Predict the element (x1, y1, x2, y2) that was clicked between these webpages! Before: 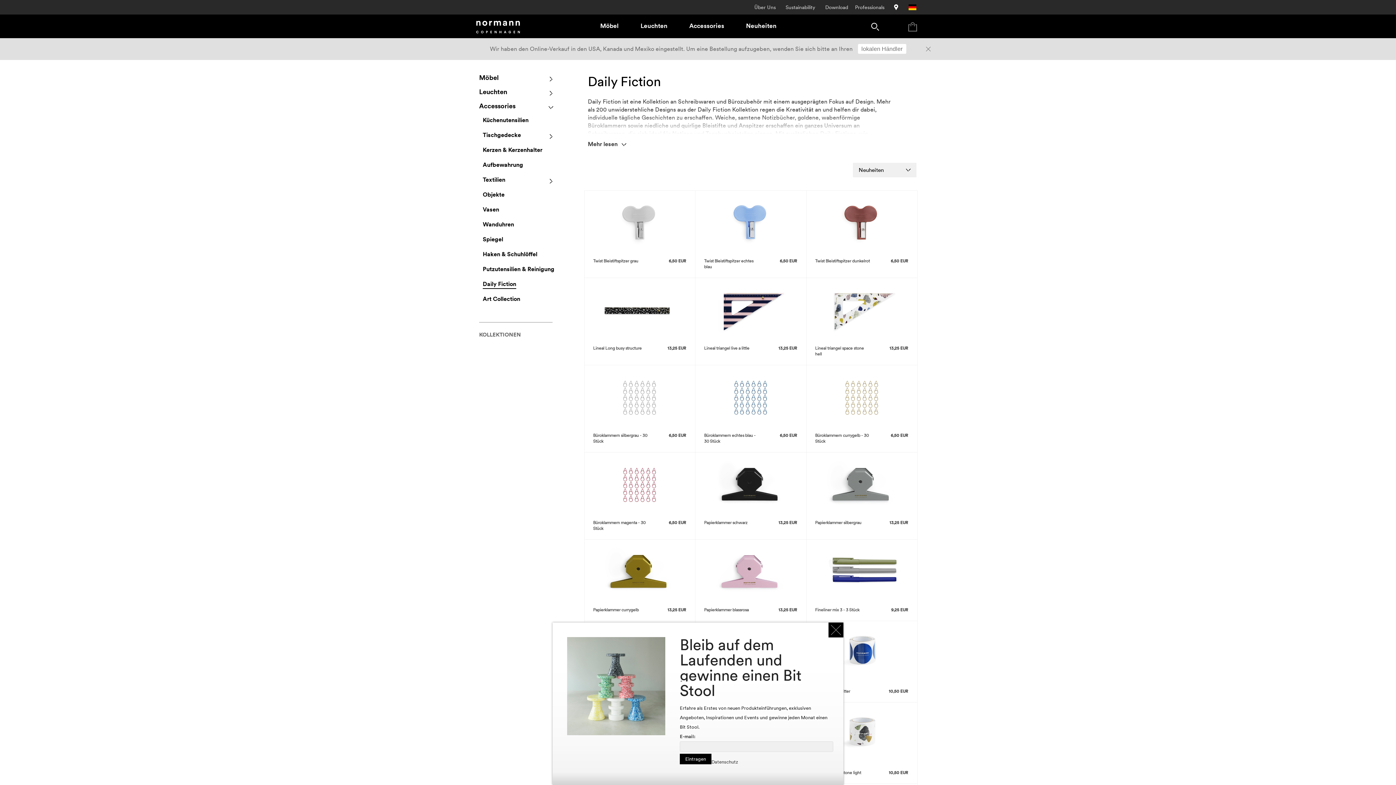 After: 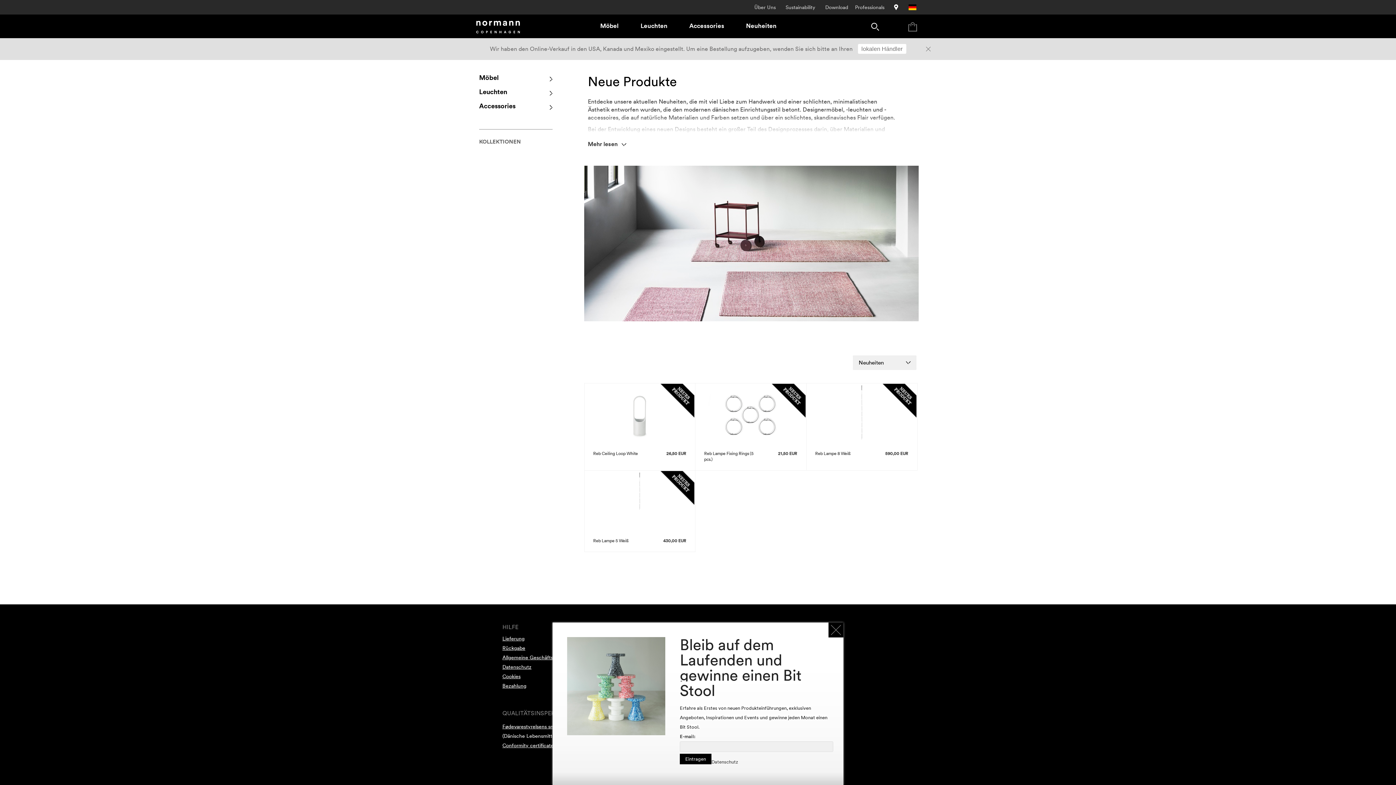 Action: label: Neuheiten bbox: (735, 16, 787, 38)